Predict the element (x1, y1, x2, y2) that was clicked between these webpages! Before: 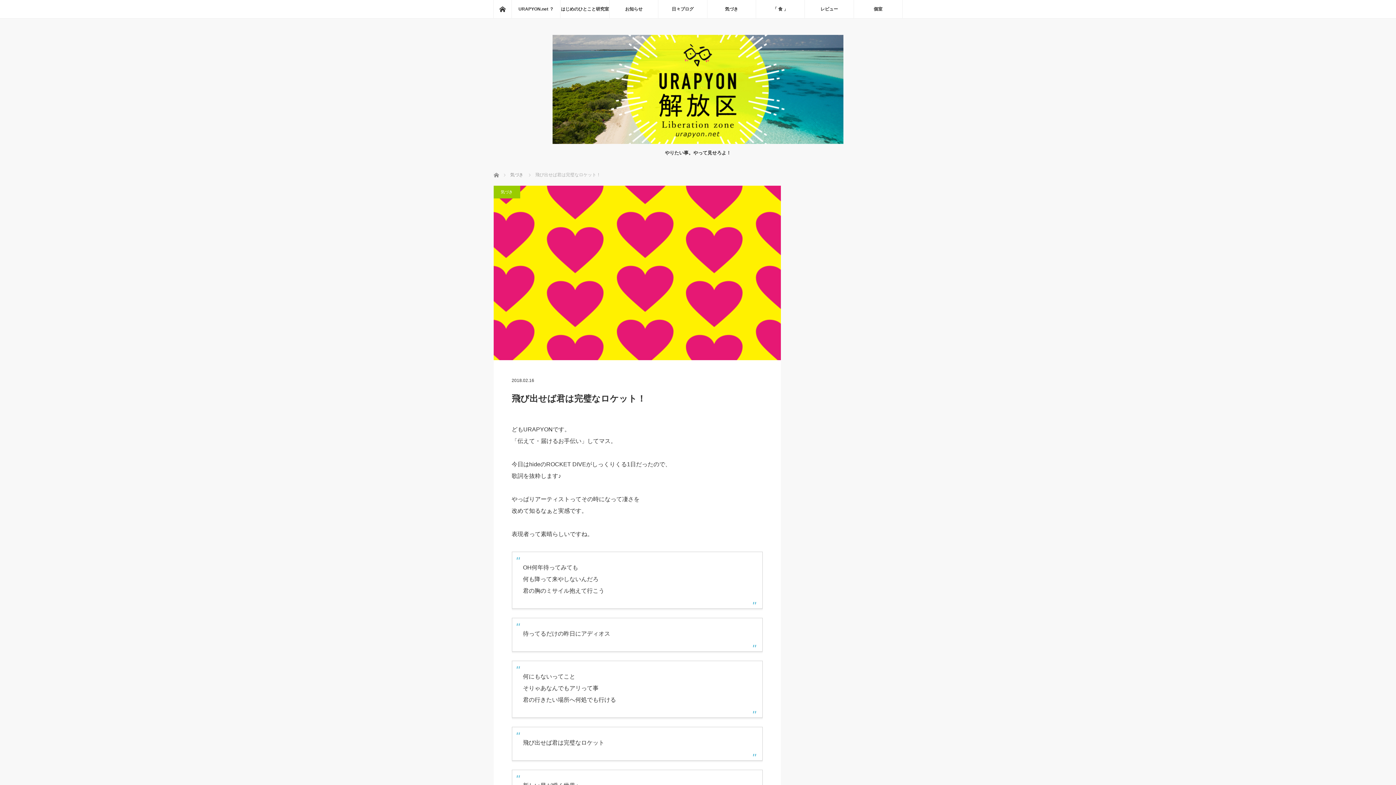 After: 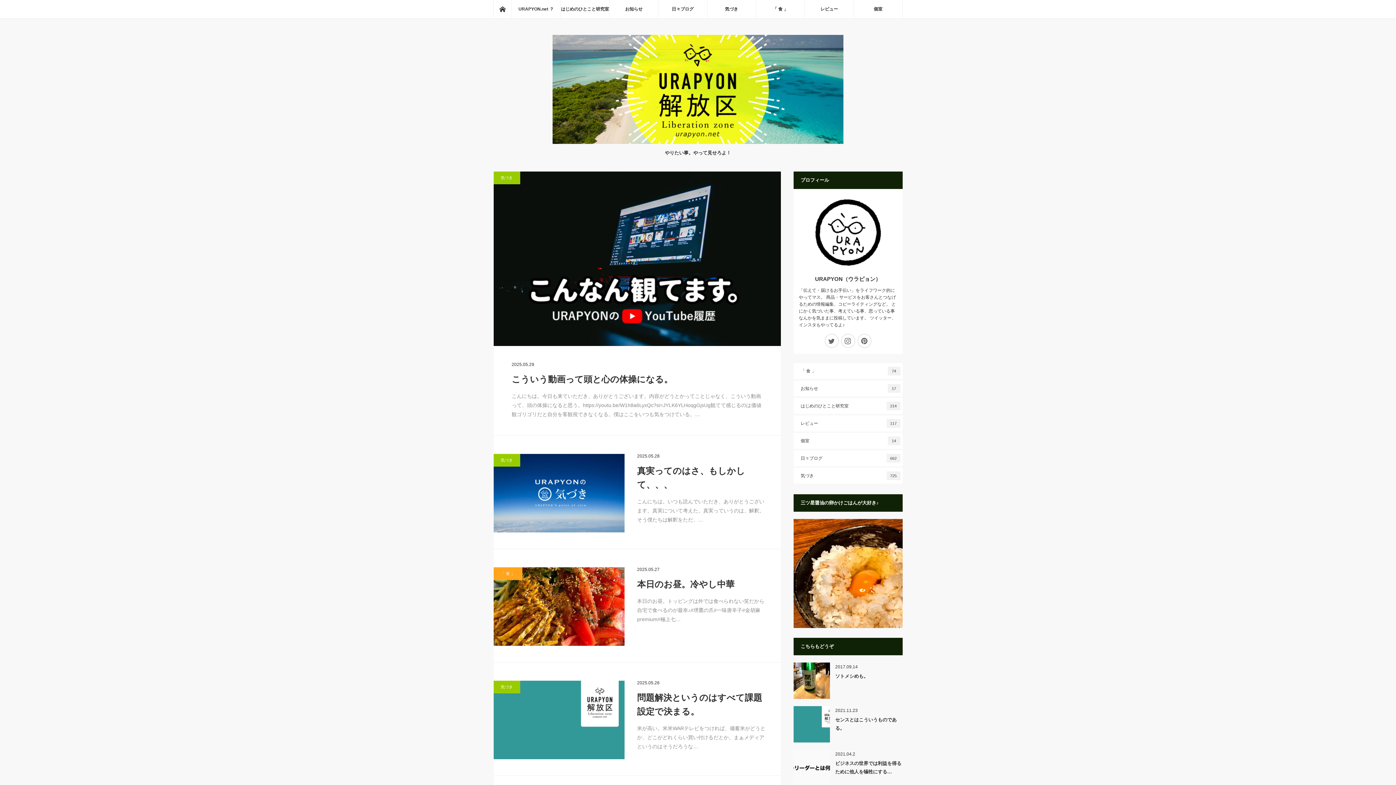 Action: bbox: (493, 171, 494, 177) label: ホーム